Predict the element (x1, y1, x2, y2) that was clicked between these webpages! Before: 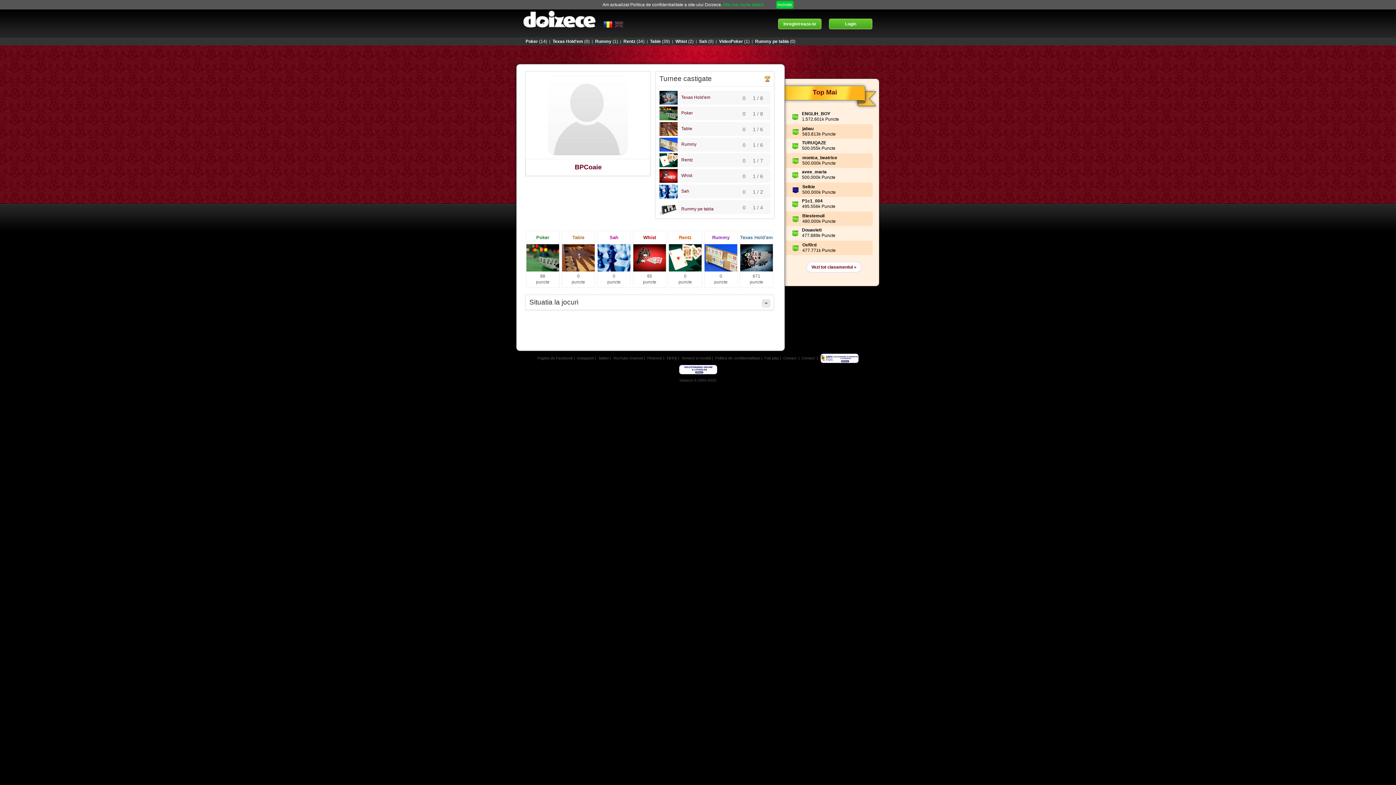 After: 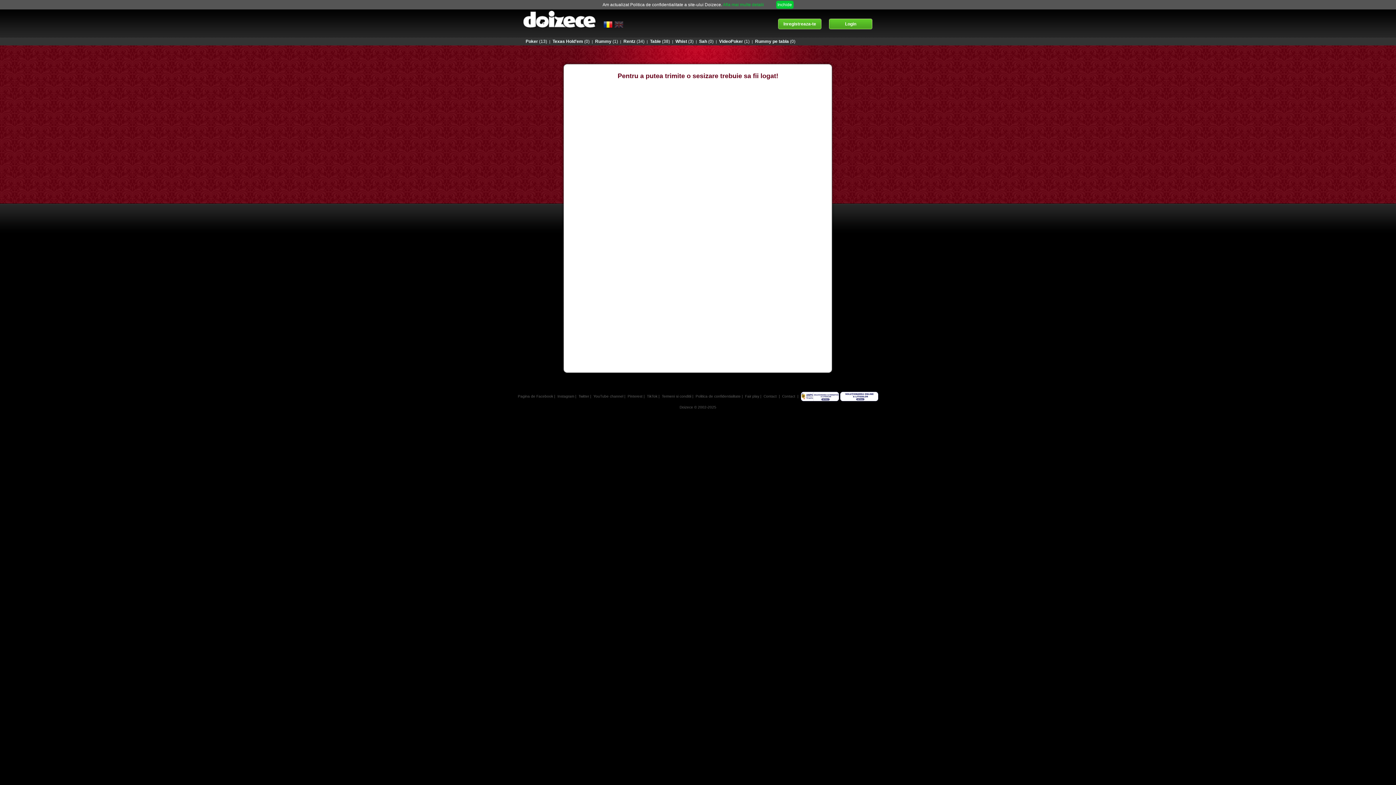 Action: bbox: (783, 356, 796, 360) label: Contact